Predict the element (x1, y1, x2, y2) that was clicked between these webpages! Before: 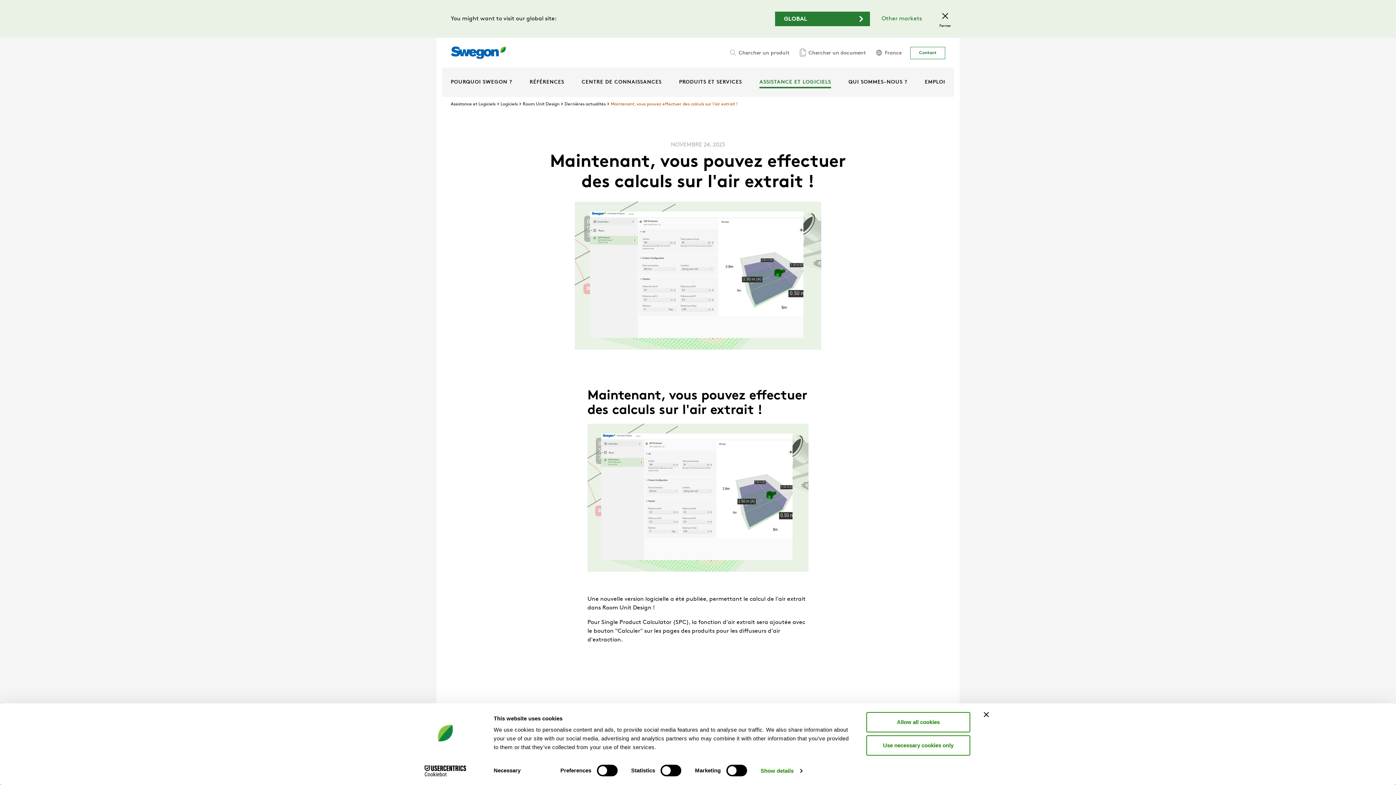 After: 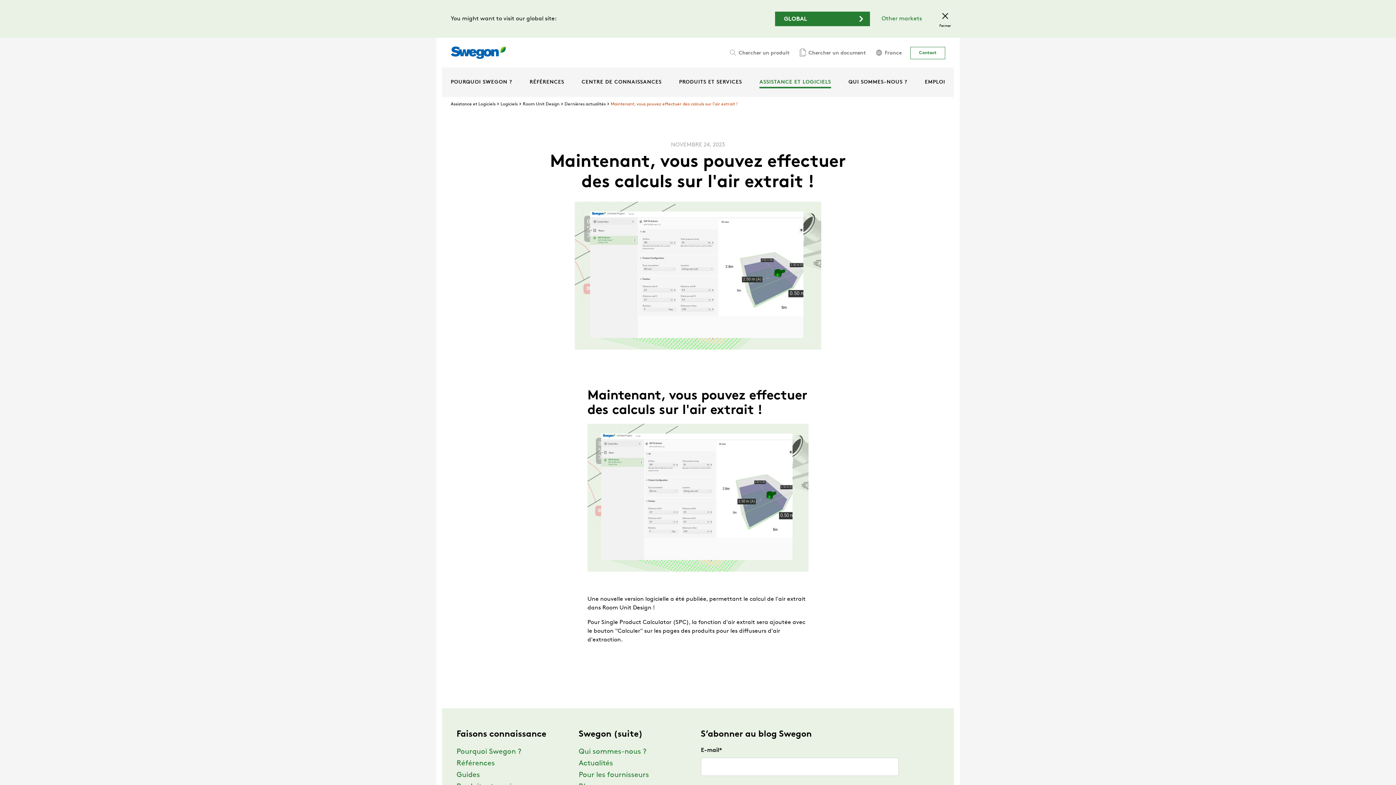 Action: label: Close banner bbox: (984, 712, 989, 717)